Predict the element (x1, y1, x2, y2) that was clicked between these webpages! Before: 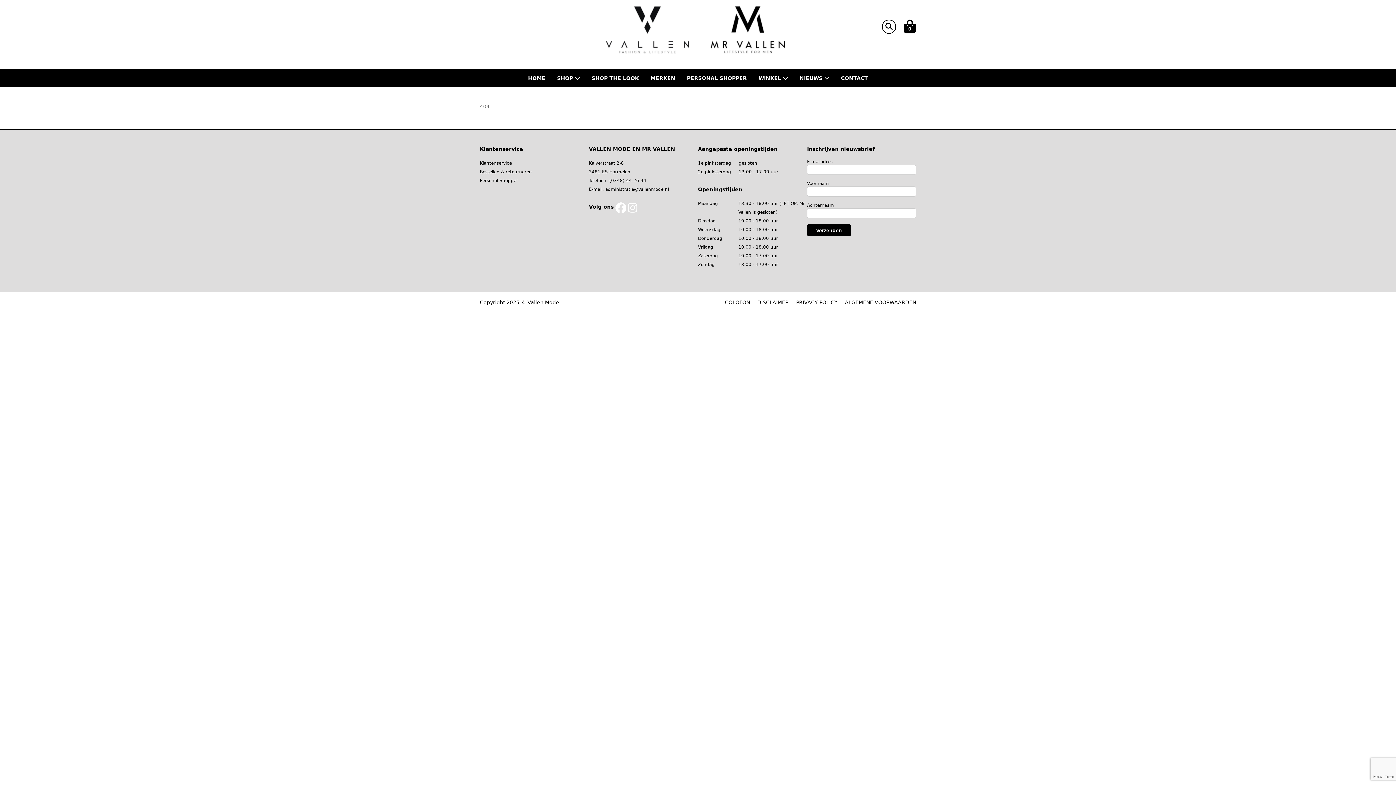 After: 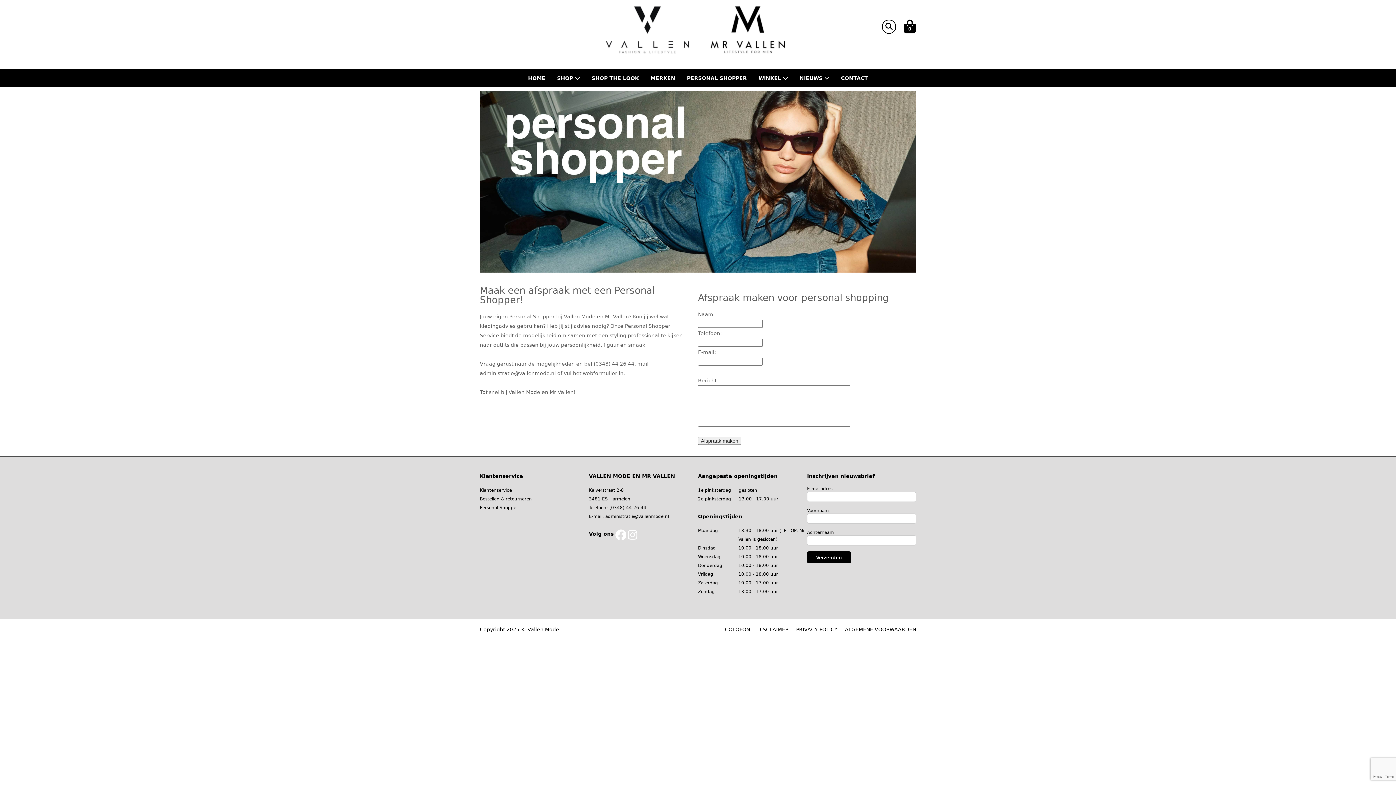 Action: label: Personal Shopper bbox: (480, 176, 589, 185)